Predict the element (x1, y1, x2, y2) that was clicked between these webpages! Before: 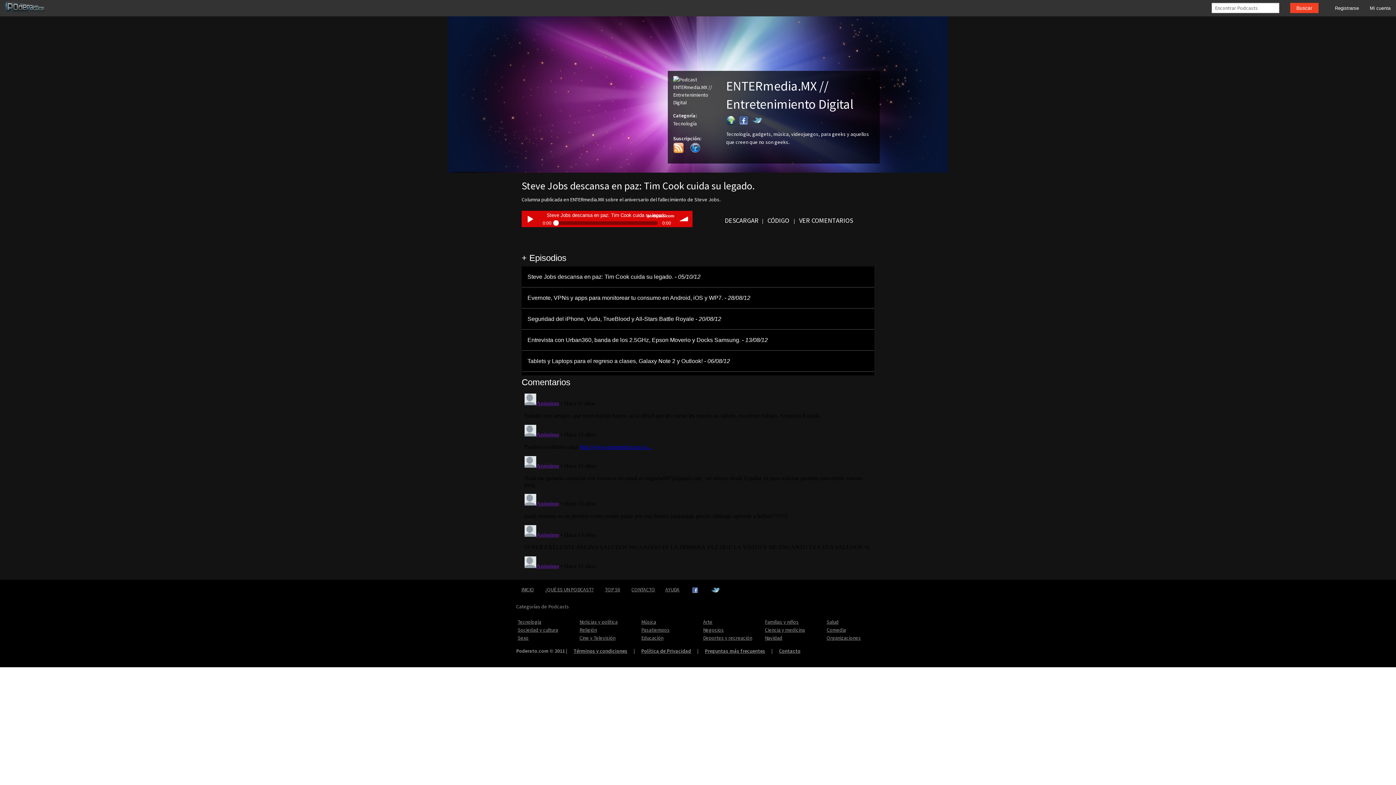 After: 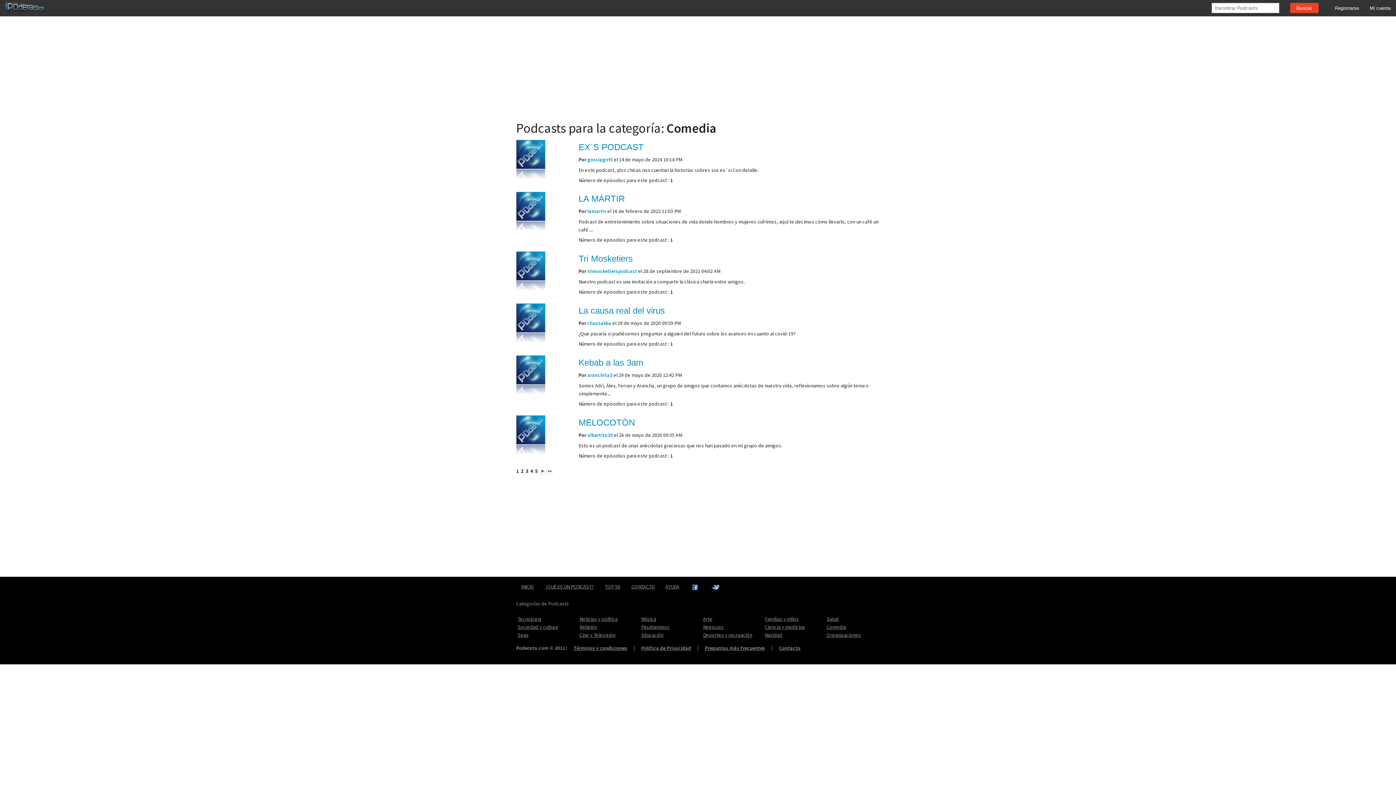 Action: bbox: (826, 626, 846, 634) label: Comedia